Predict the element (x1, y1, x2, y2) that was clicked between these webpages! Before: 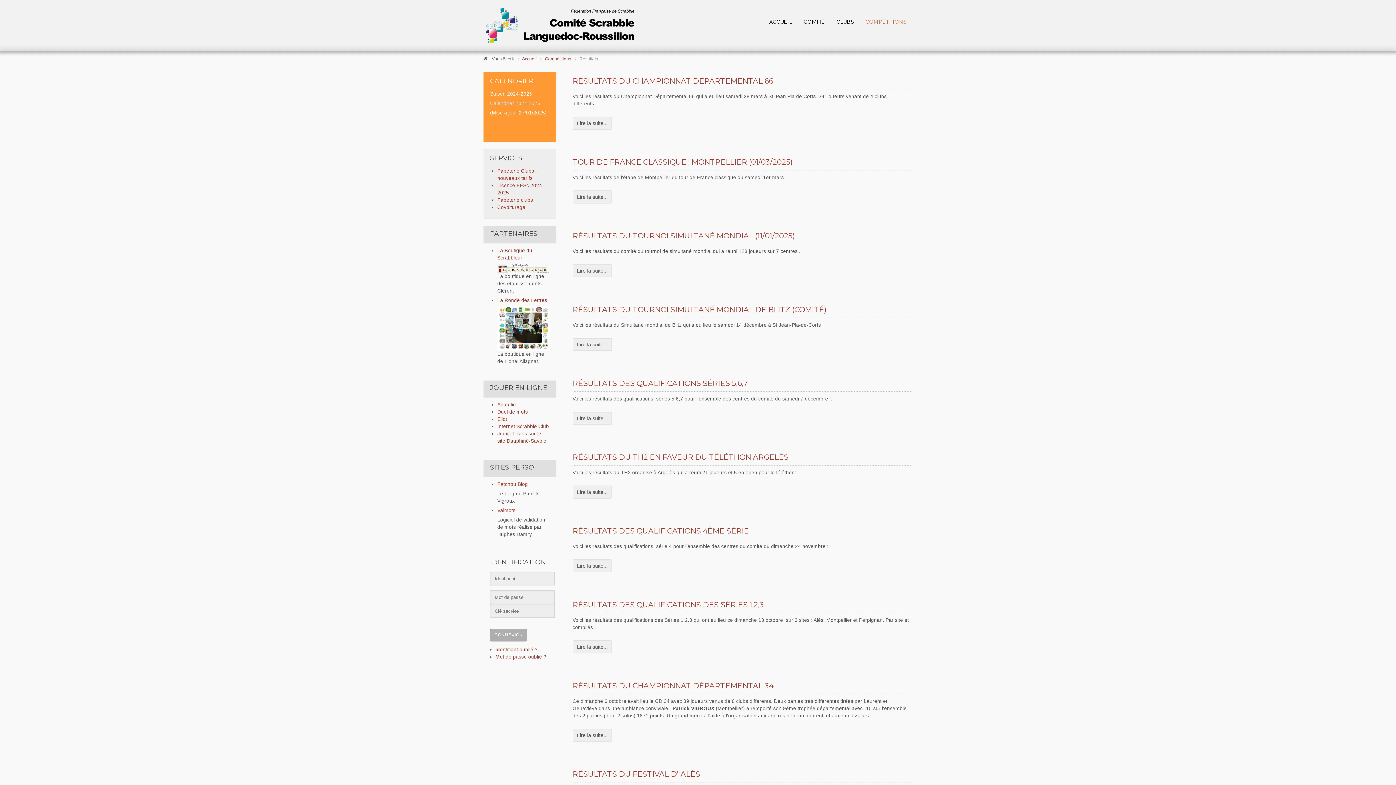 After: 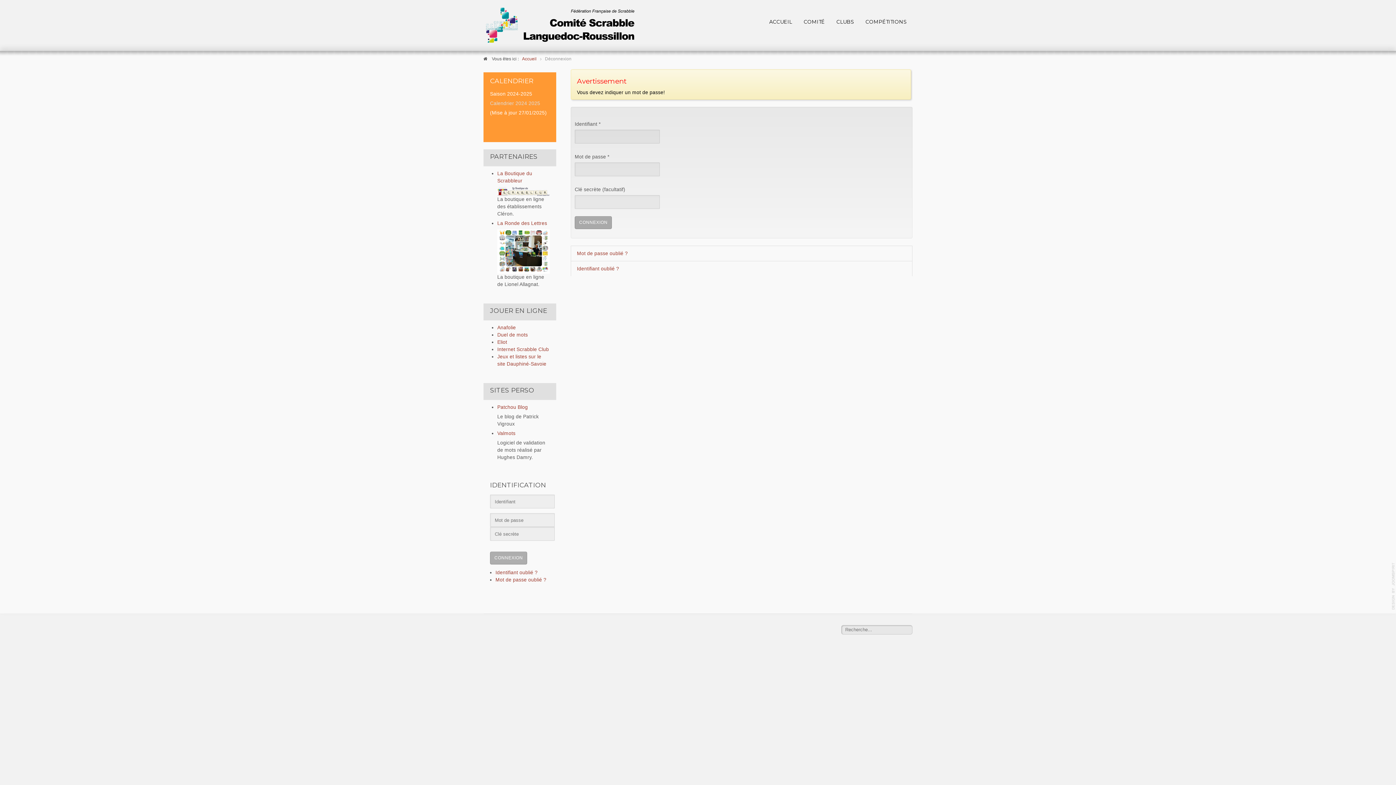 Action: bbox: (490, 629, 527, 641) label: CONNEXION